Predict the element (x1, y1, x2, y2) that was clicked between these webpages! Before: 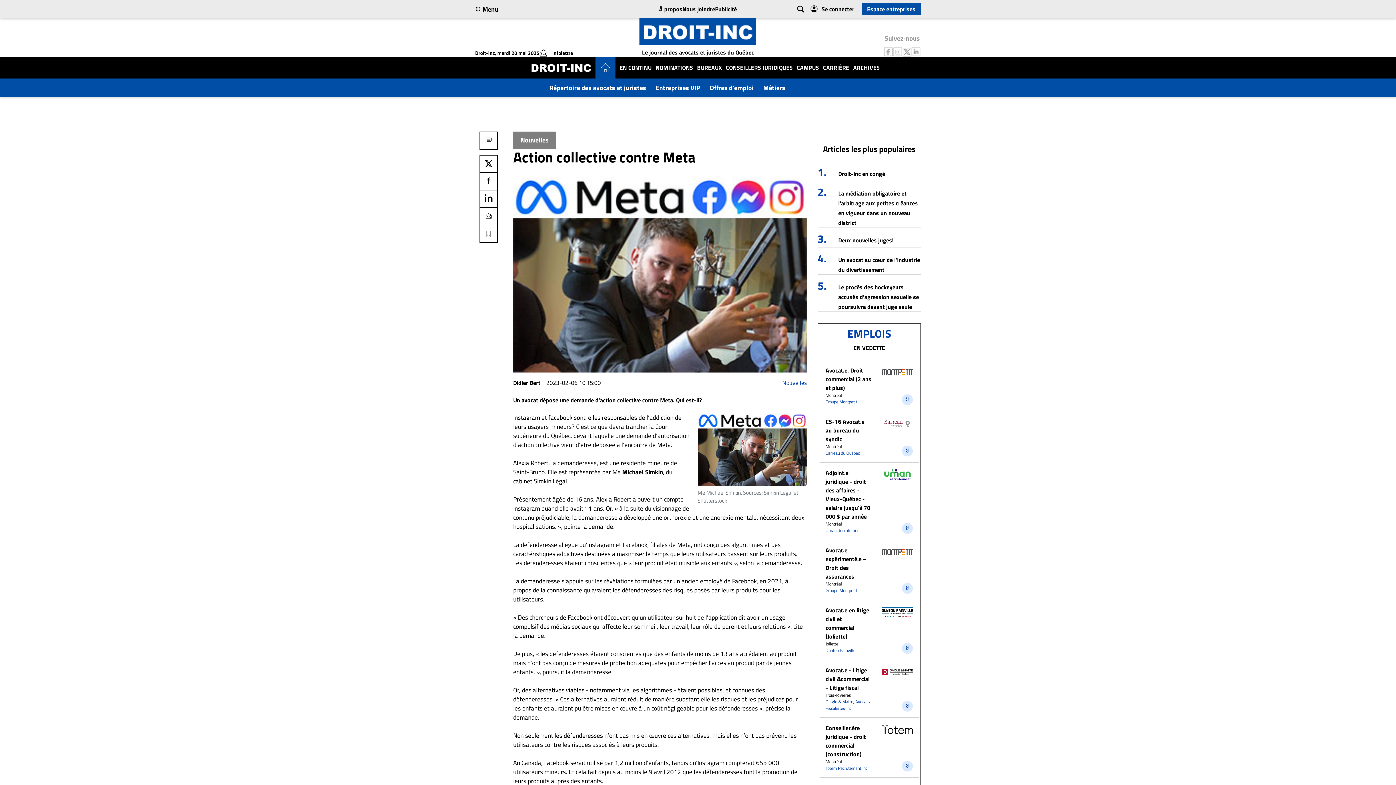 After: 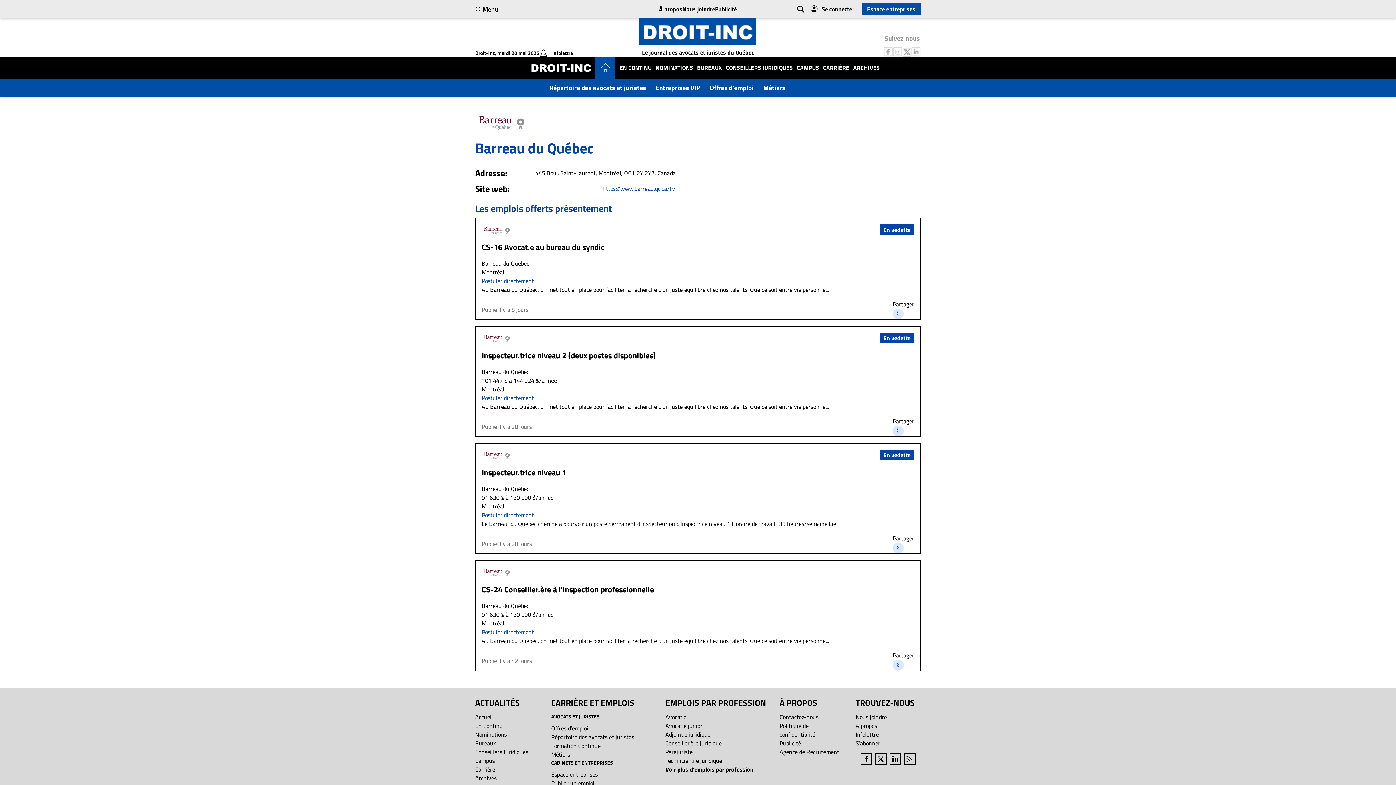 Action: bbox: (882, 417, 913, 429)